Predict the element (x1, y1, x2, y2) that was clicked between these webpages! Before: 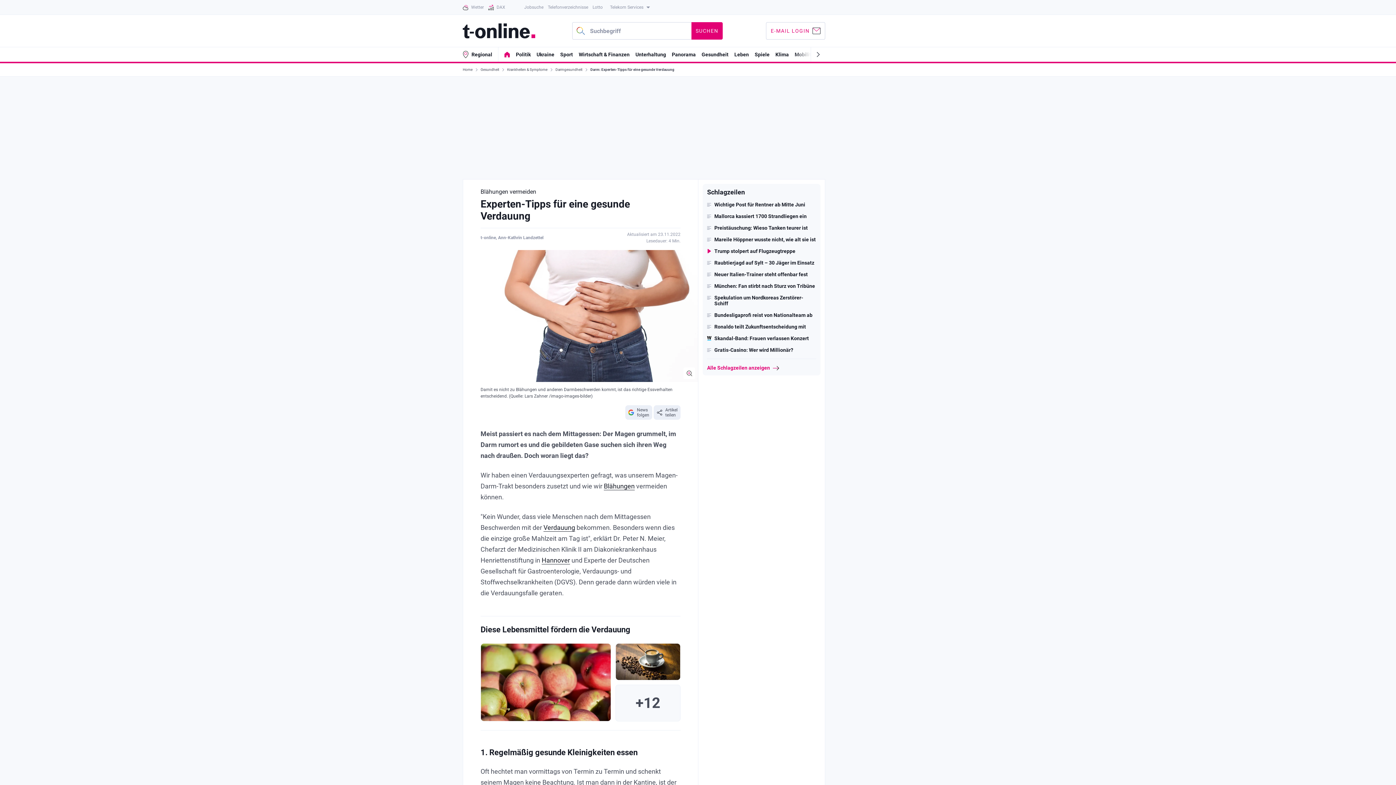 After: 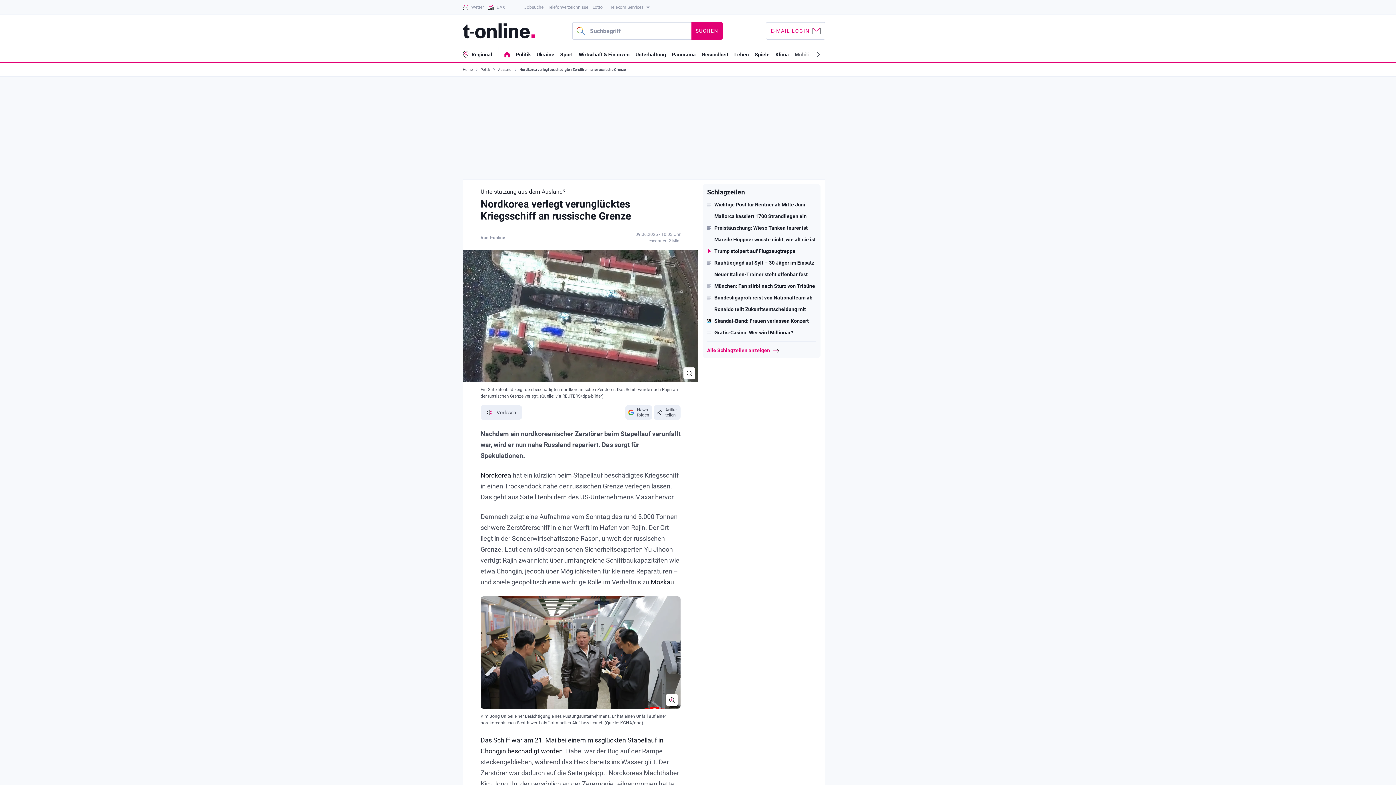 Action: label: Spekulation um Nordkoreas Zerstörer-Schiff bbox: (707, 294, 816, 306)